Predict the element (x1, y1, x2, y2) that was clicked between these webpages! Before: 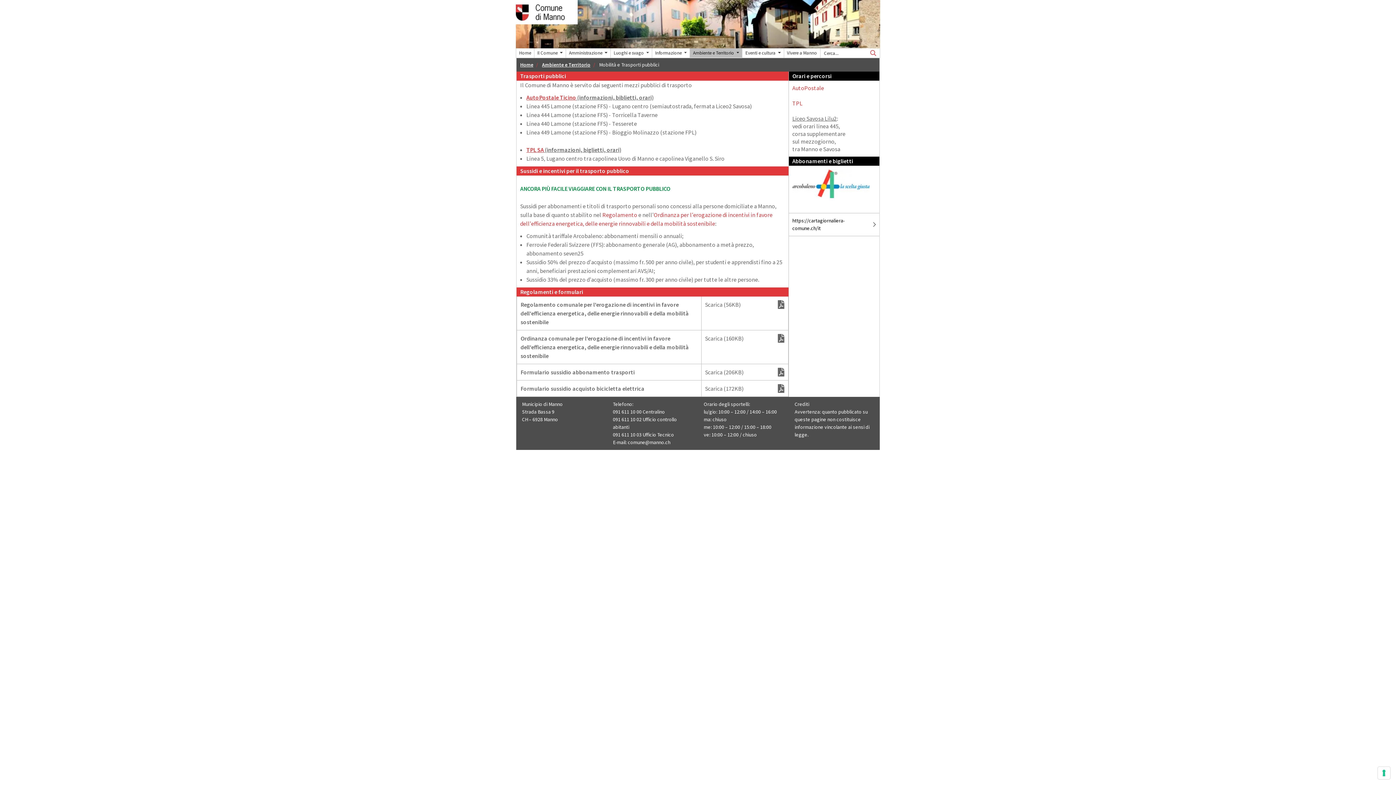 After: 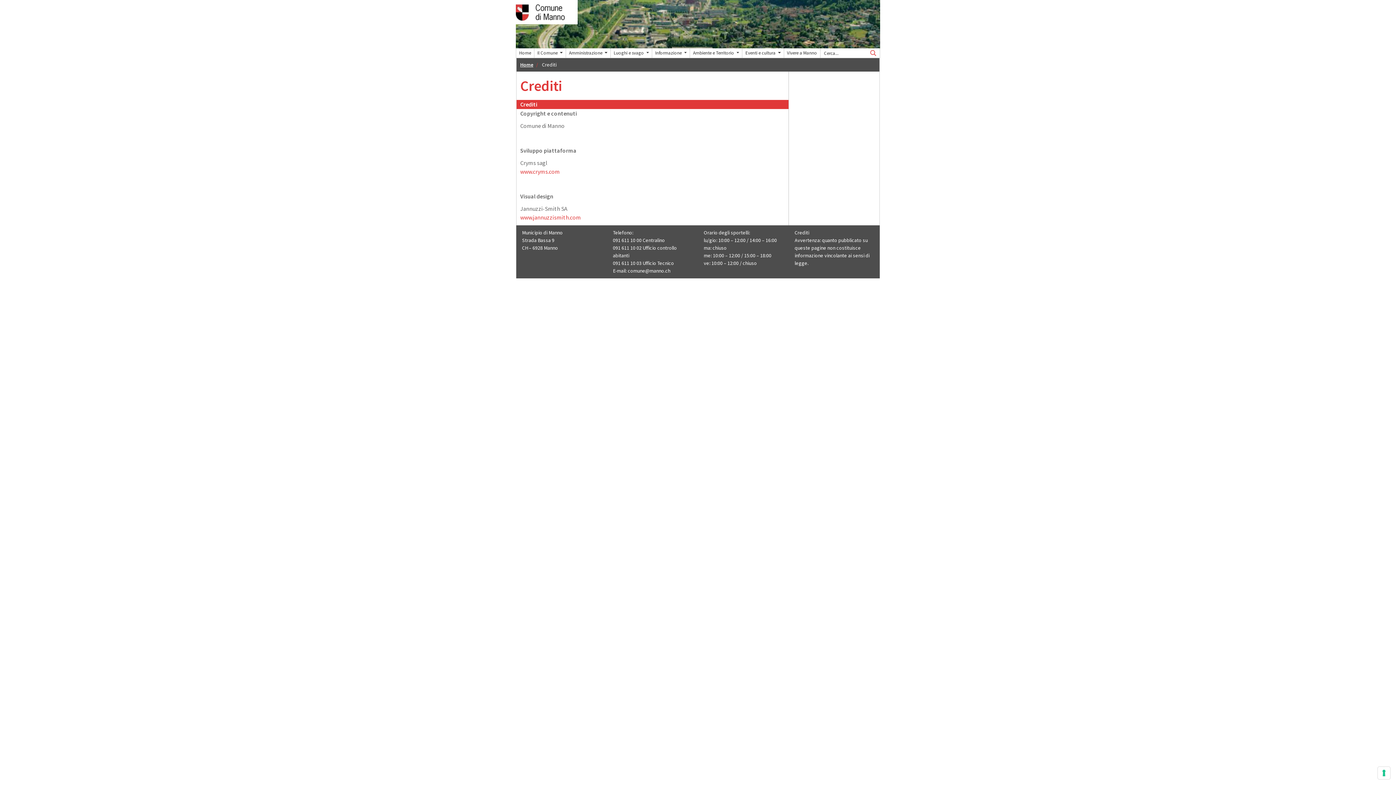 Action: label: Crediti bbox: (794, 400, 874, 408)